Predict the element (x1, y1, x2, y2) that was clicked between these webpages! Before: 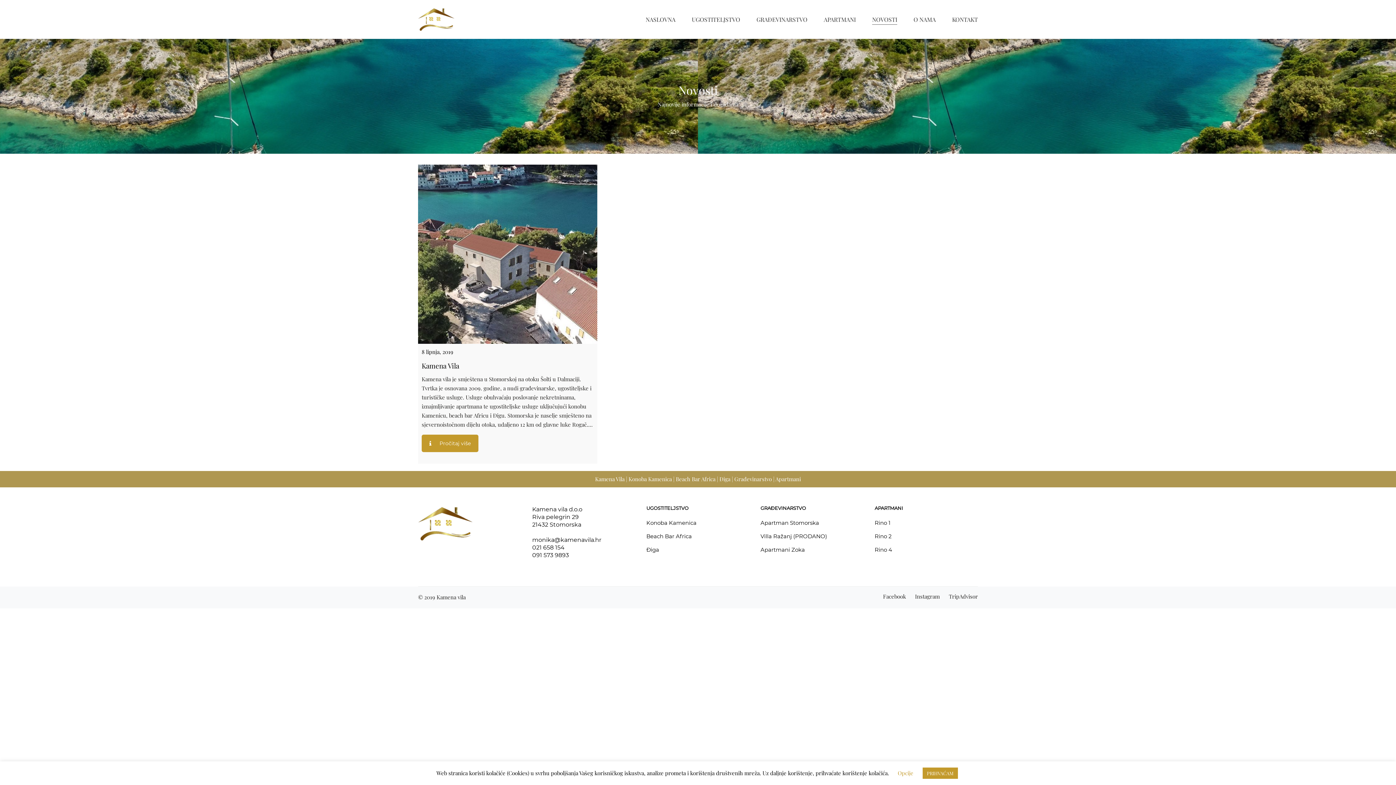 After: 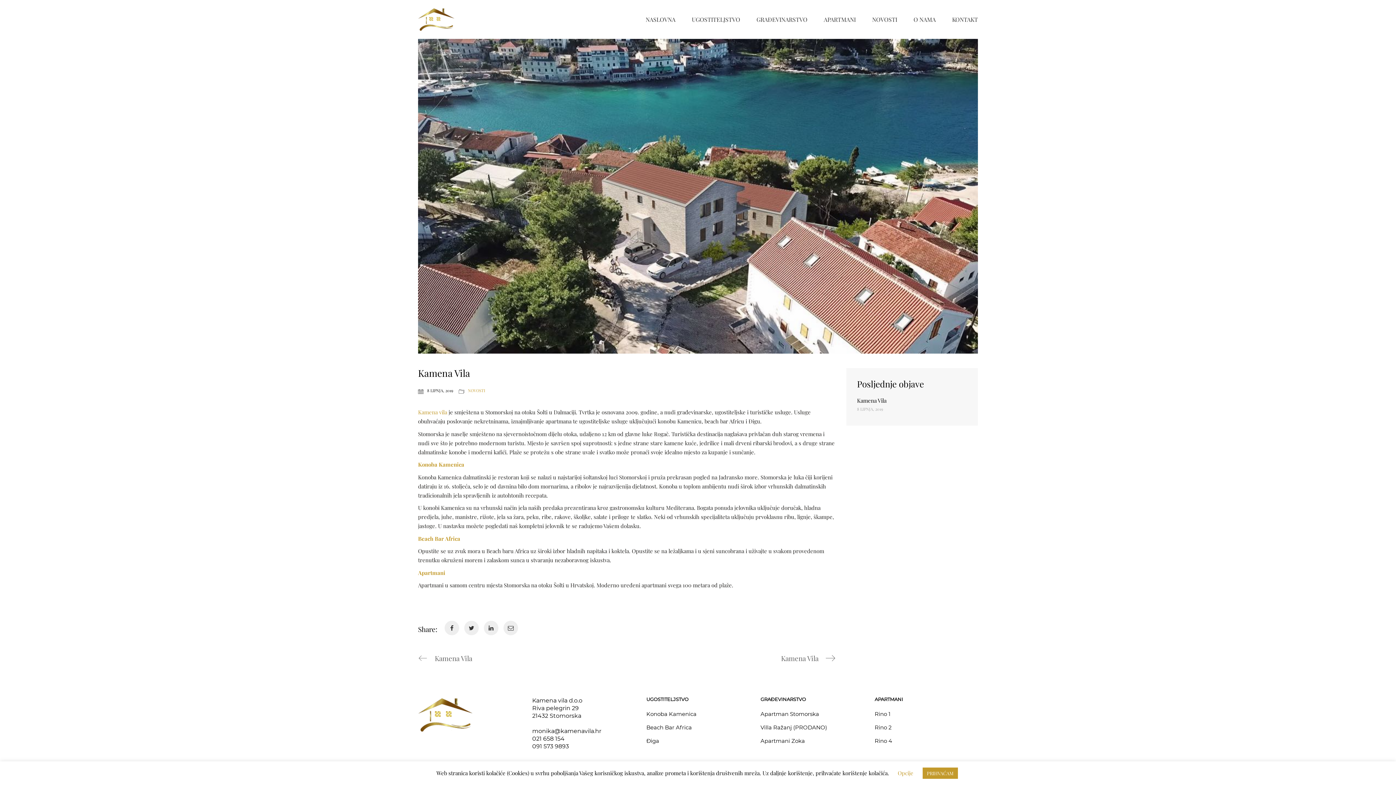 Action: bbox: (421, 434, 478, 452) label: Pročitaj više